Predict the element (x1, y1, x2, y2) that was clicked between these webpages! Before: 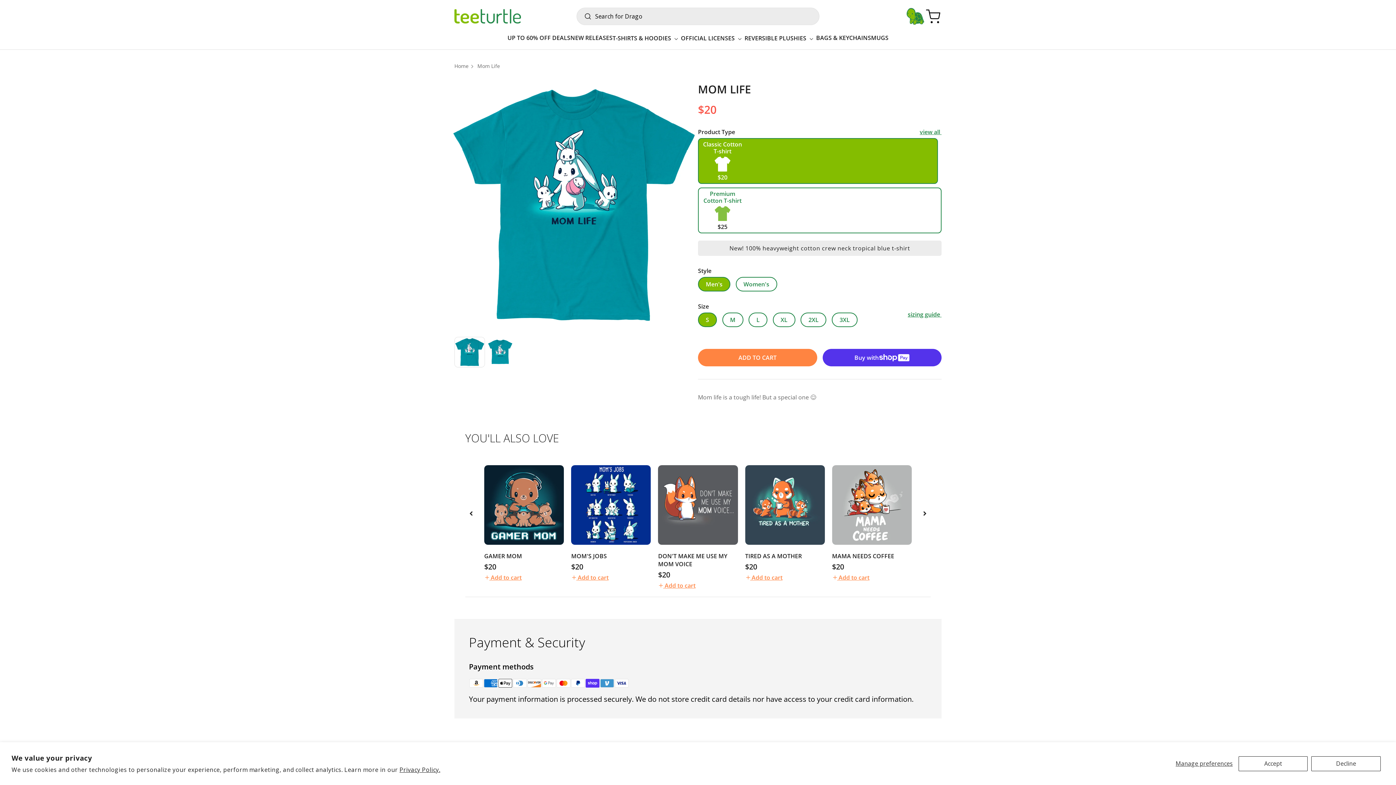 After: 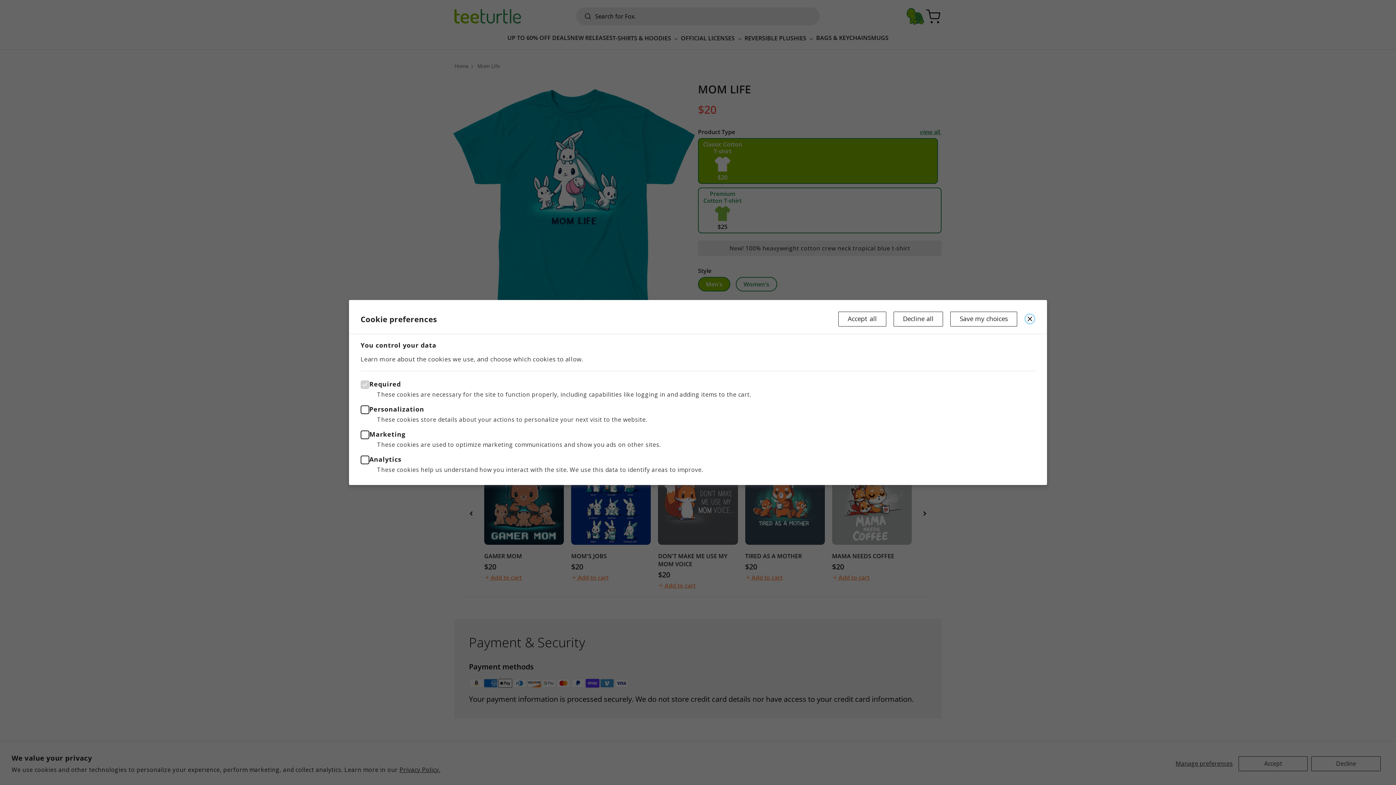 Action: bbox: (1173, 756, 1235, 771) label: Manage preferences